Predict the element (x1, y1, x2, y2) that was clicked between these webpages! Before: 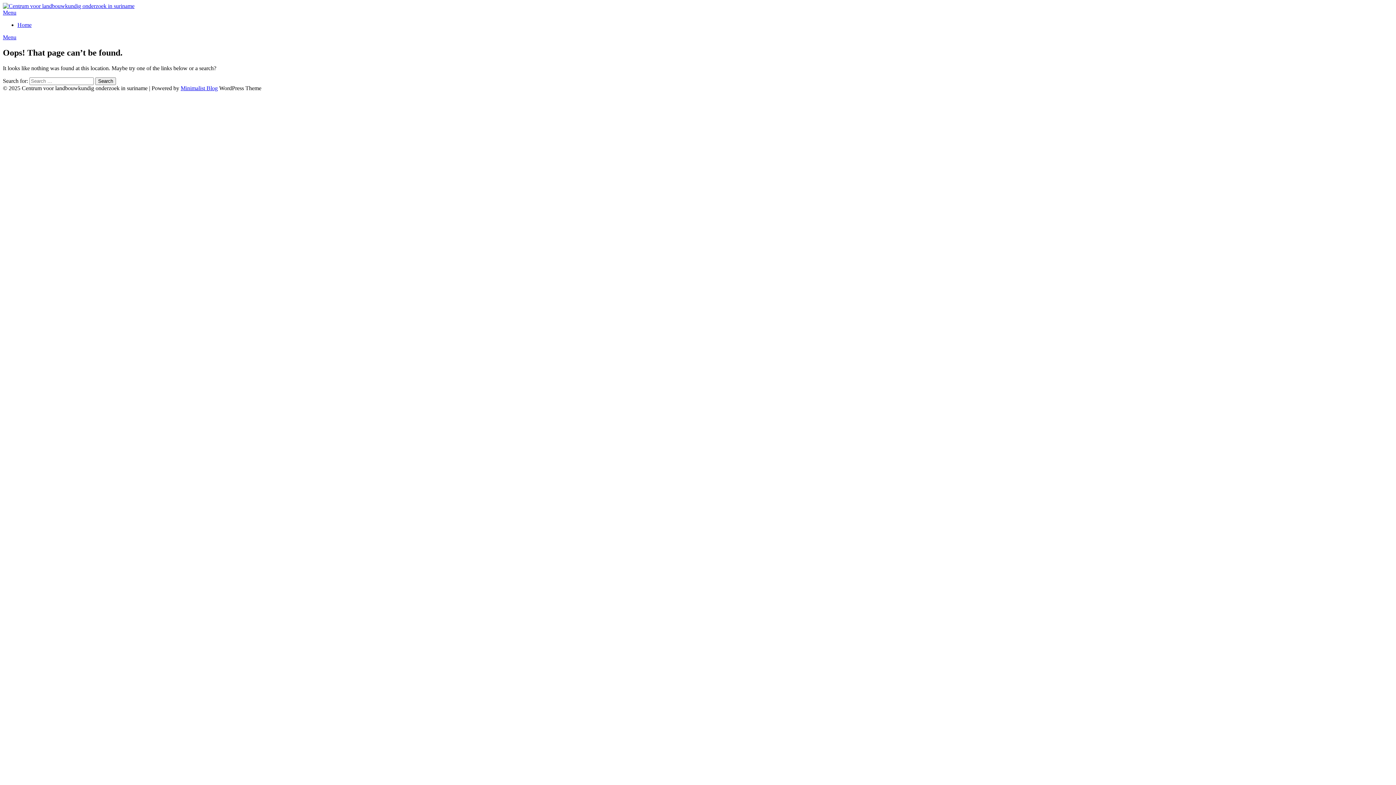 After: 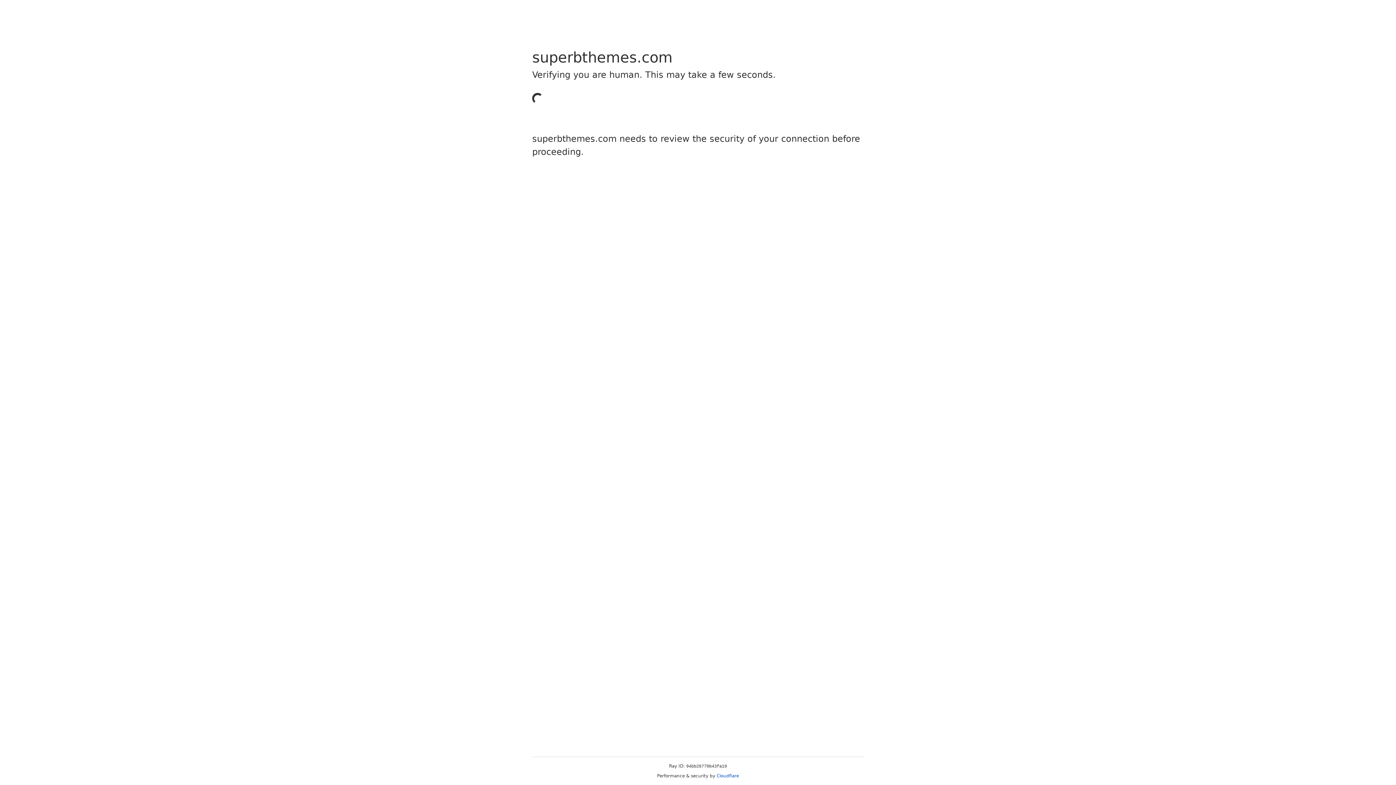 Action: bbox: (180, 85, 217, 91) label: Minimalist Blog